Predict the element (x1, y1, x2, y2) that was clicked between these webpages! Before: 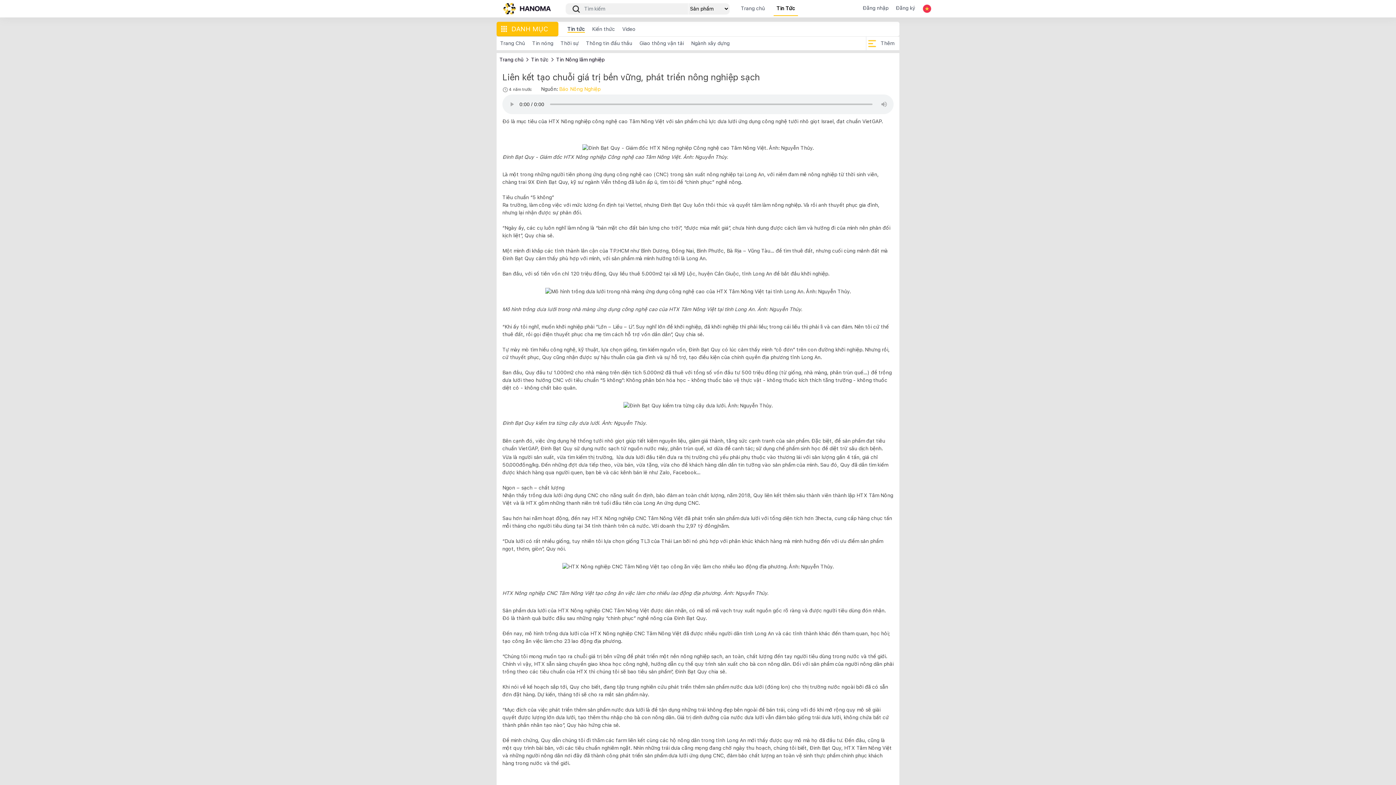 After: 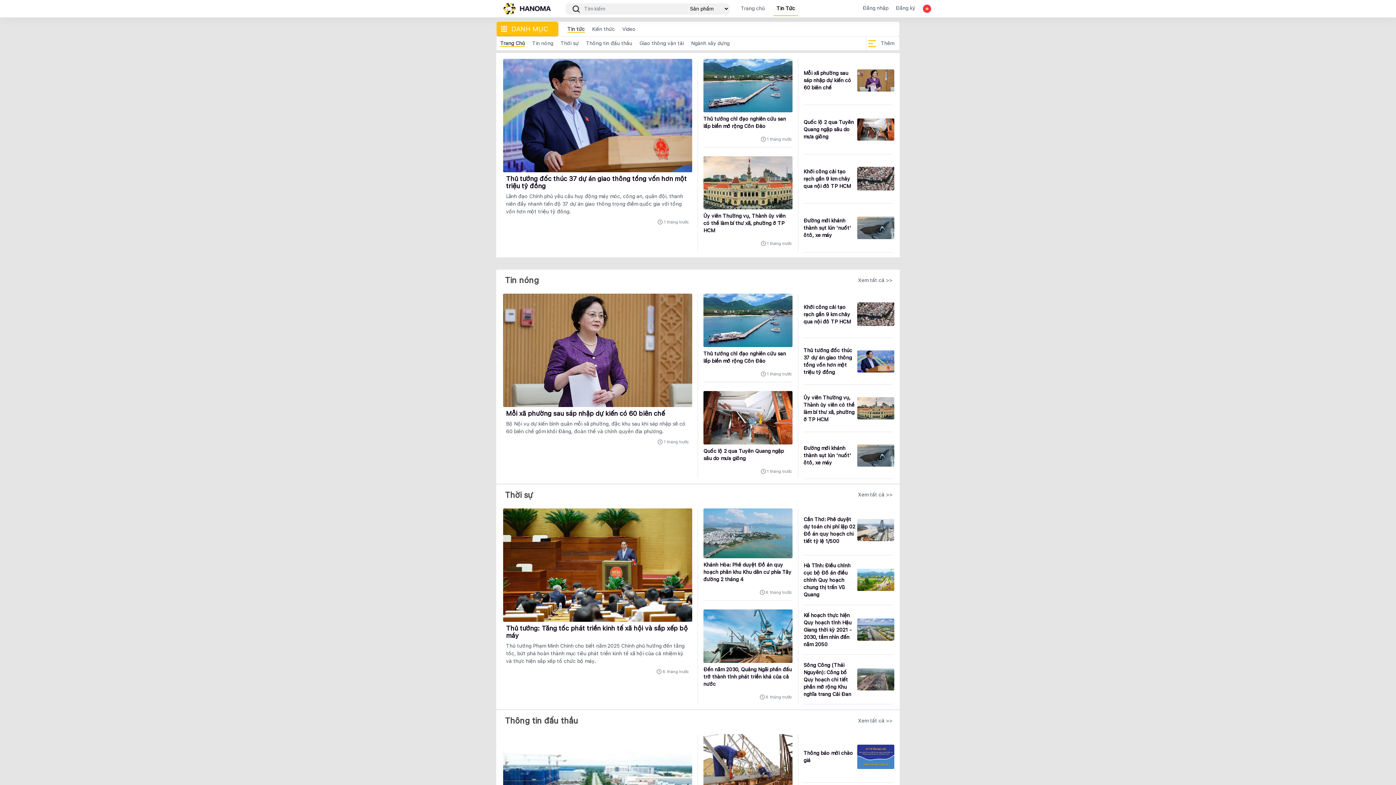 Action: bbox: (531, 56, 548, 63) label: Tin tức